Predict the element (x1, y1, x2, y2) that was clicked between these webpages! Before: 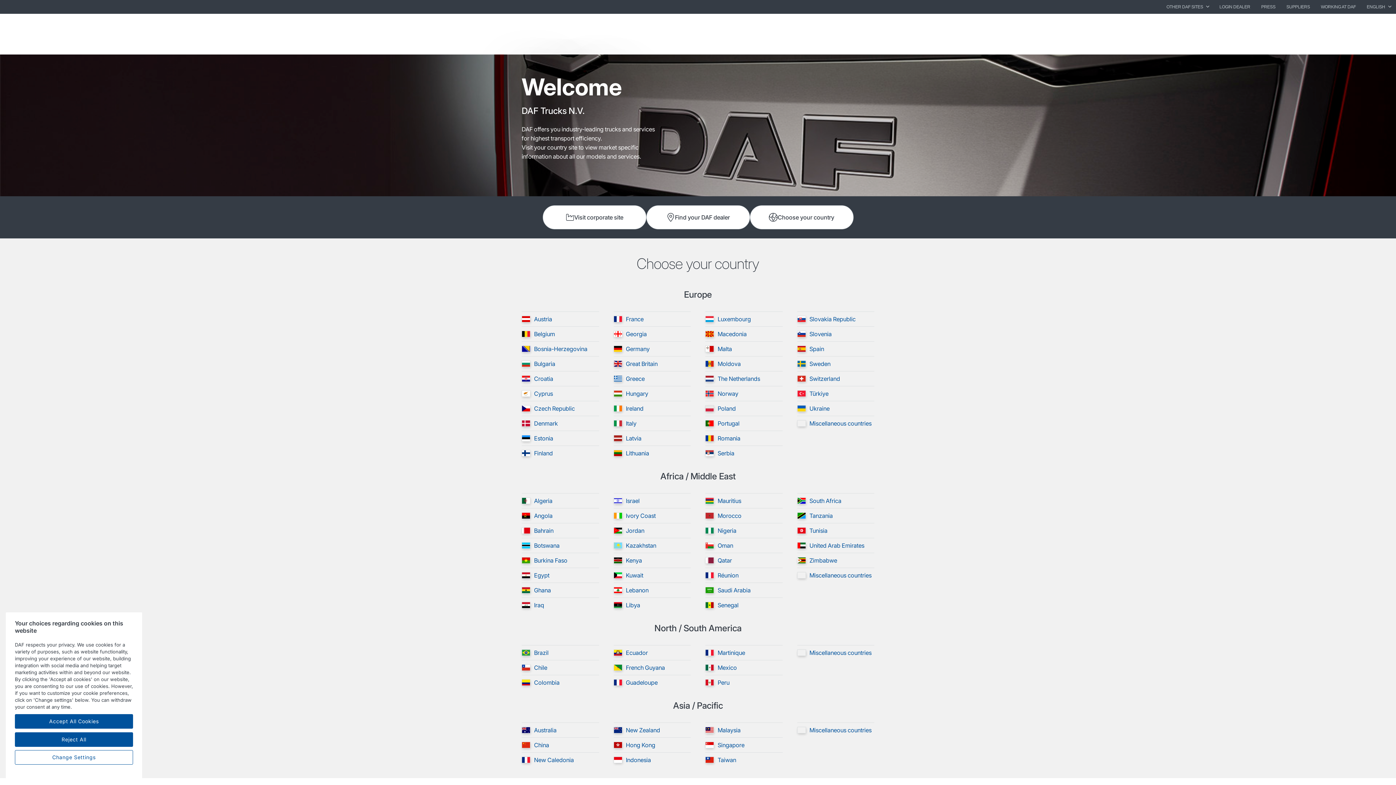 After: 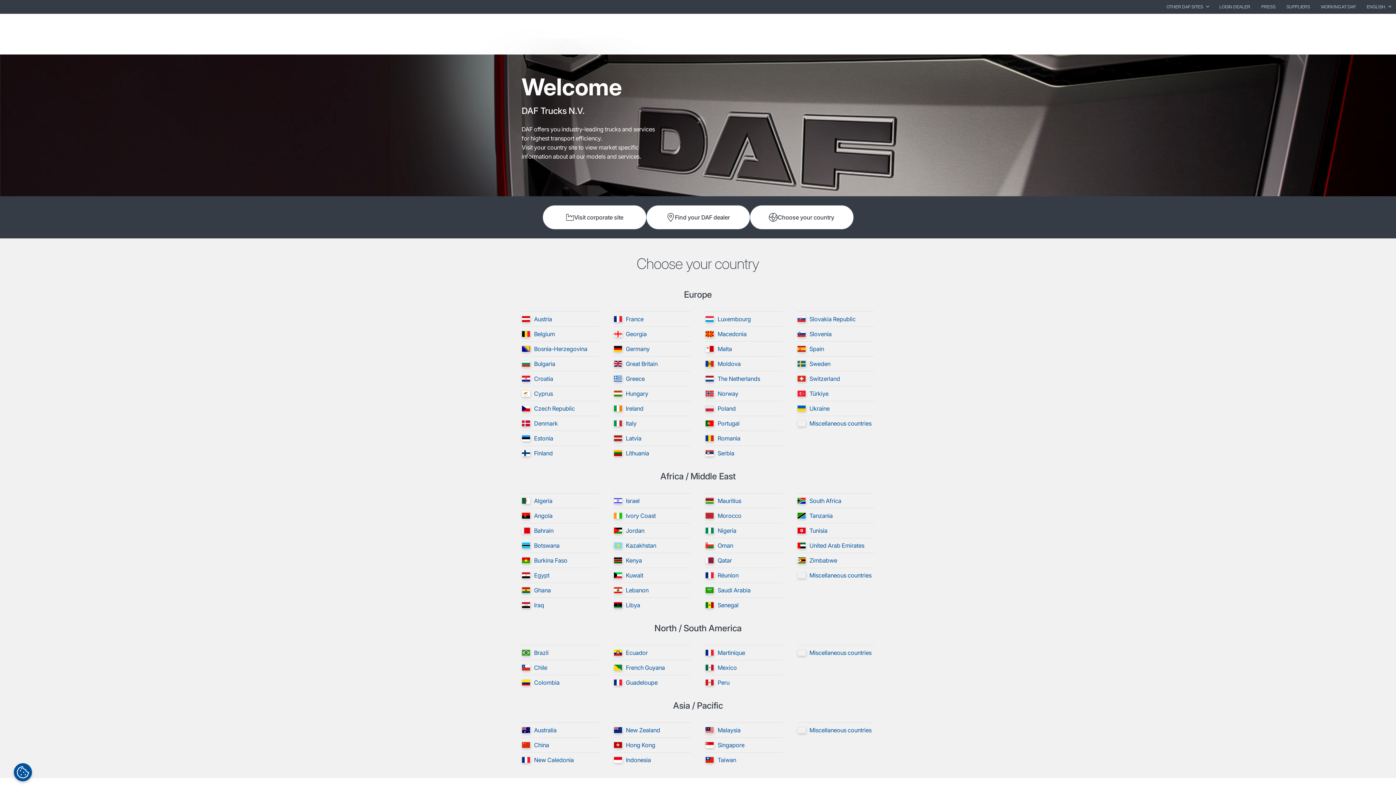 Action: bbox: (14, 714, 133, 729) label: Accept All Cookies